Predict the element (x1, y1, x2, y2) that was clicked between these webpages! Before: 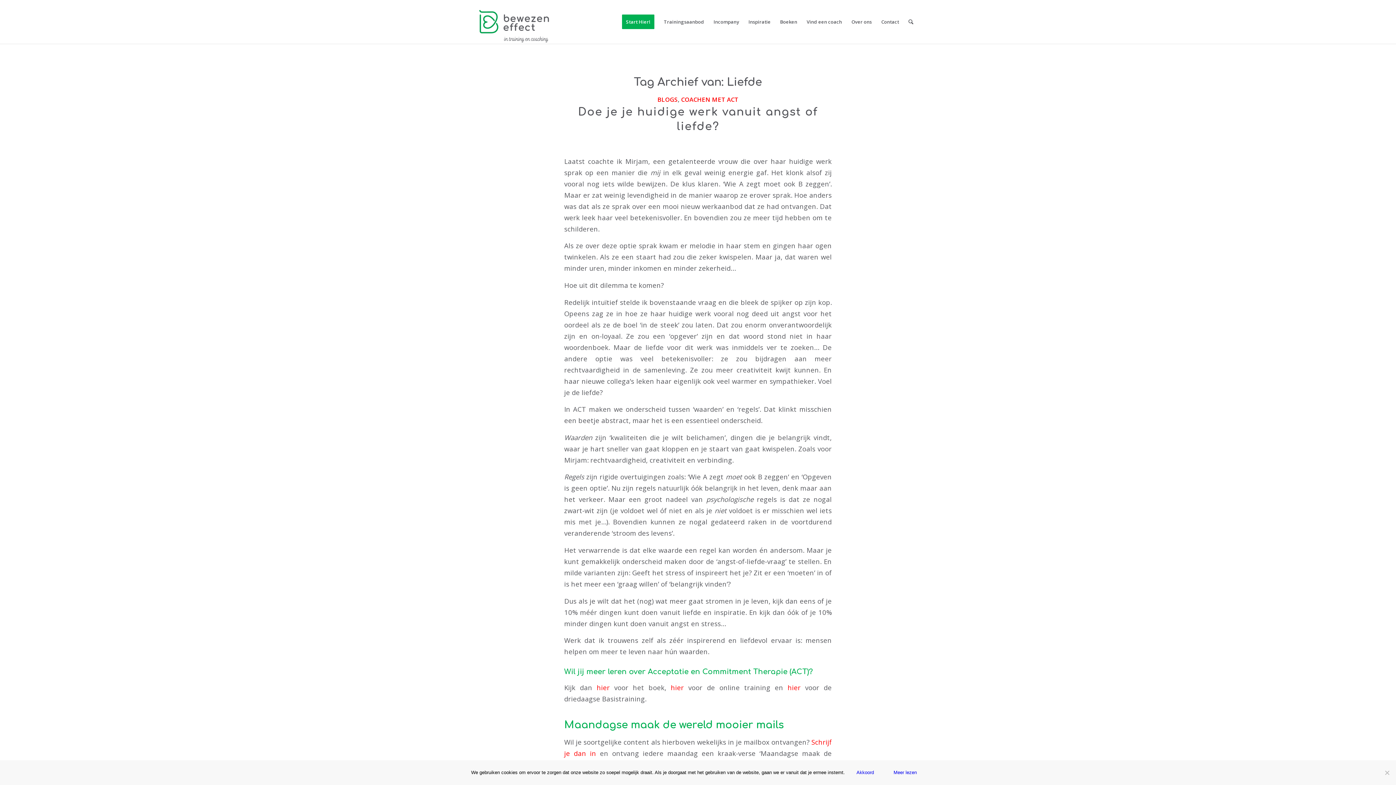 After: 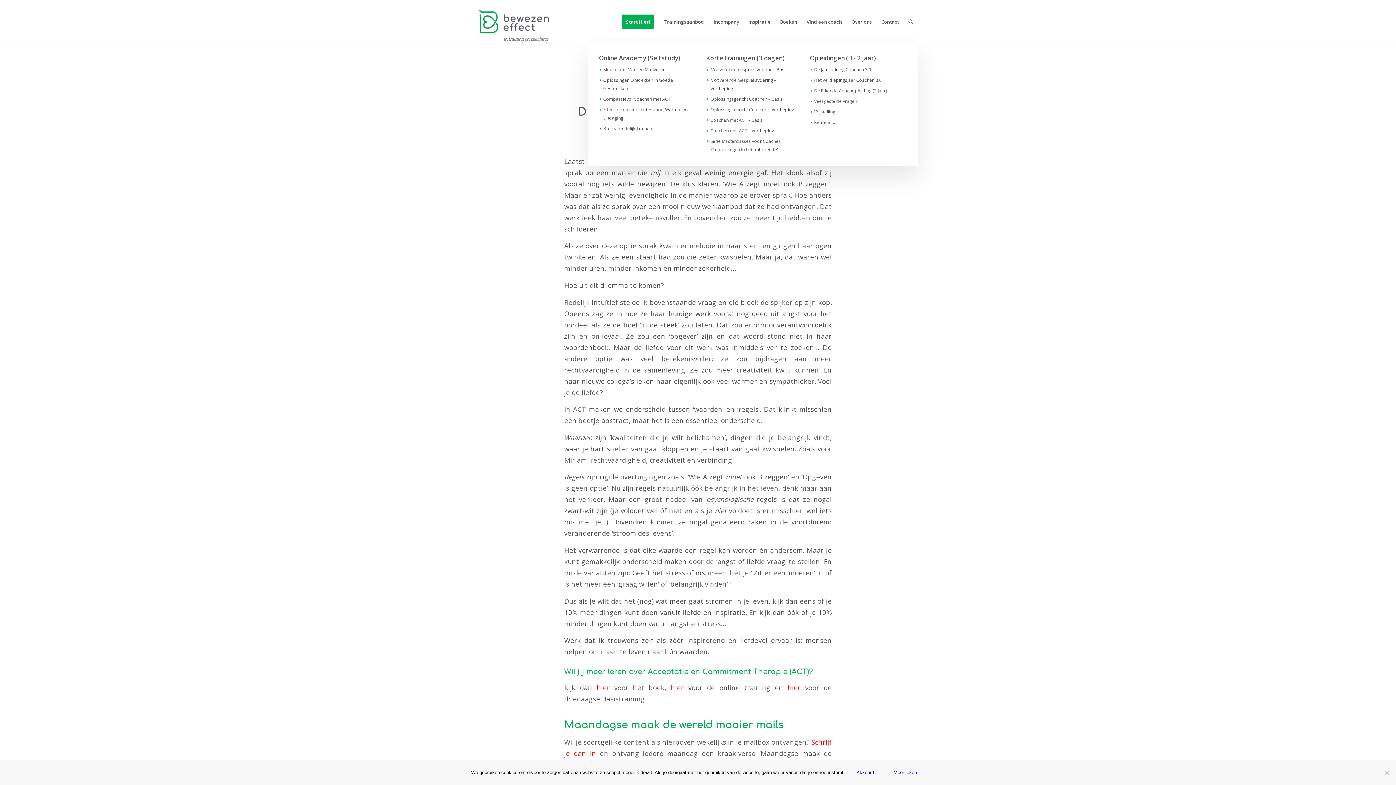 Action: label: Trainingsaanbod bbox: (659, 0, 709, 43)